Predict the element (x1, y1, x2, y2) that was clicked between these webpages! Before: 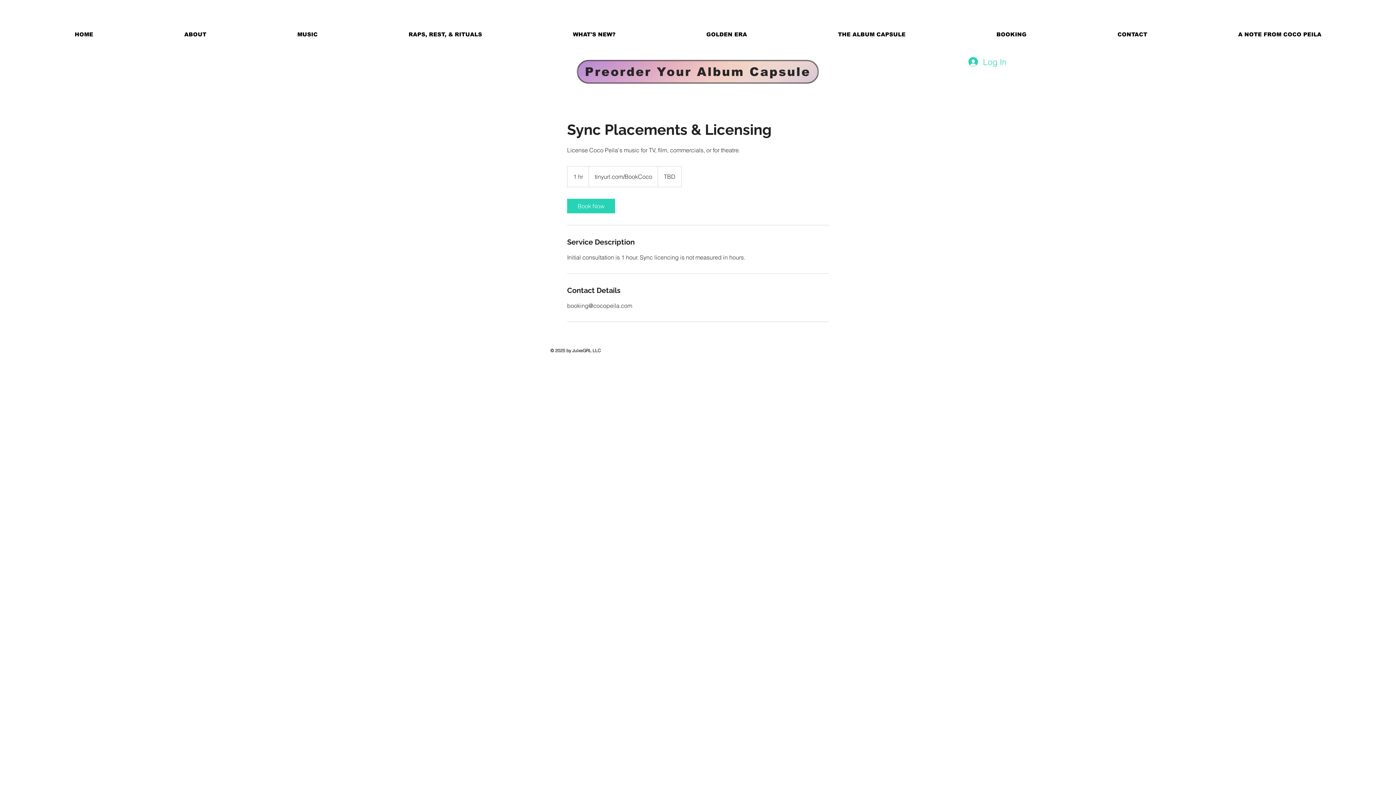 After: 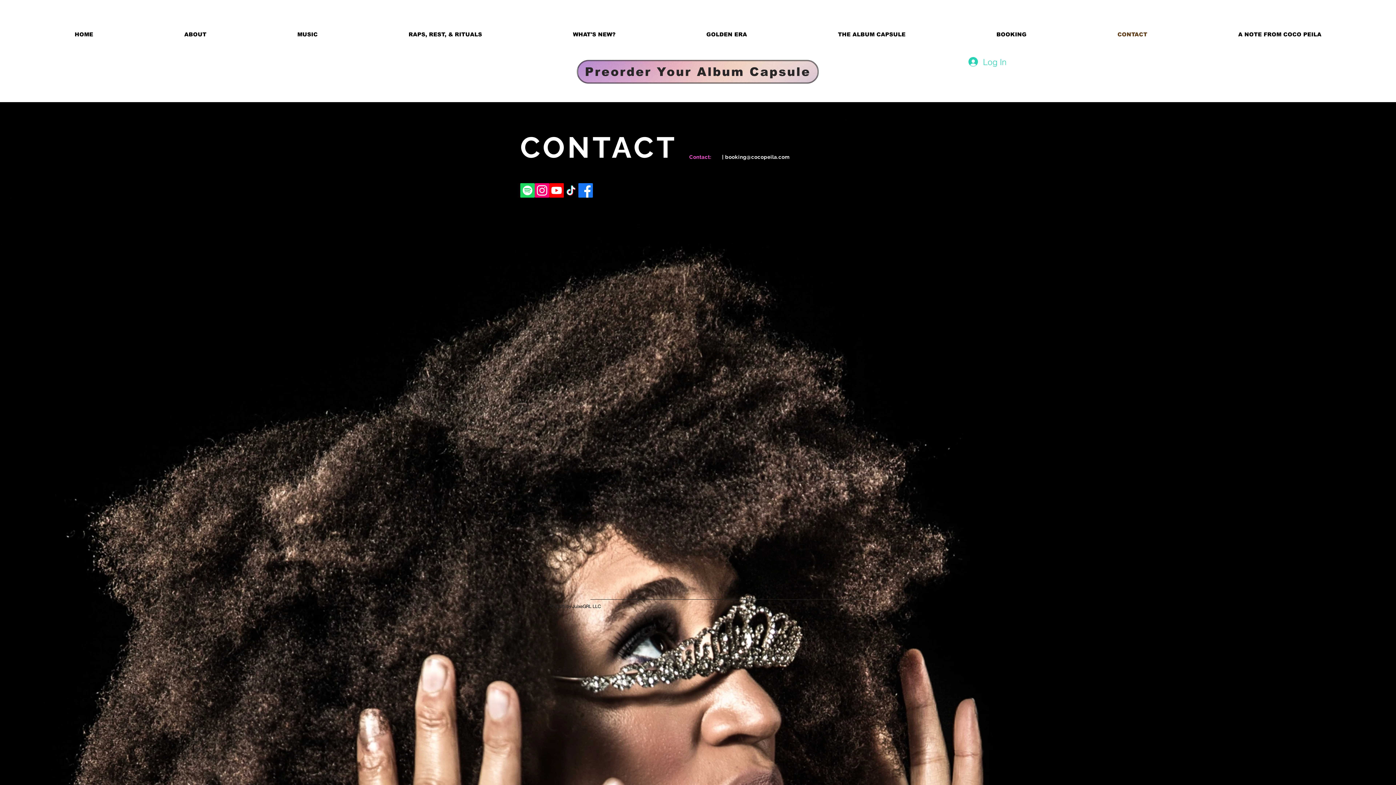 Action: bbox: (1072, 17, 1193, 51) label: CONTACT